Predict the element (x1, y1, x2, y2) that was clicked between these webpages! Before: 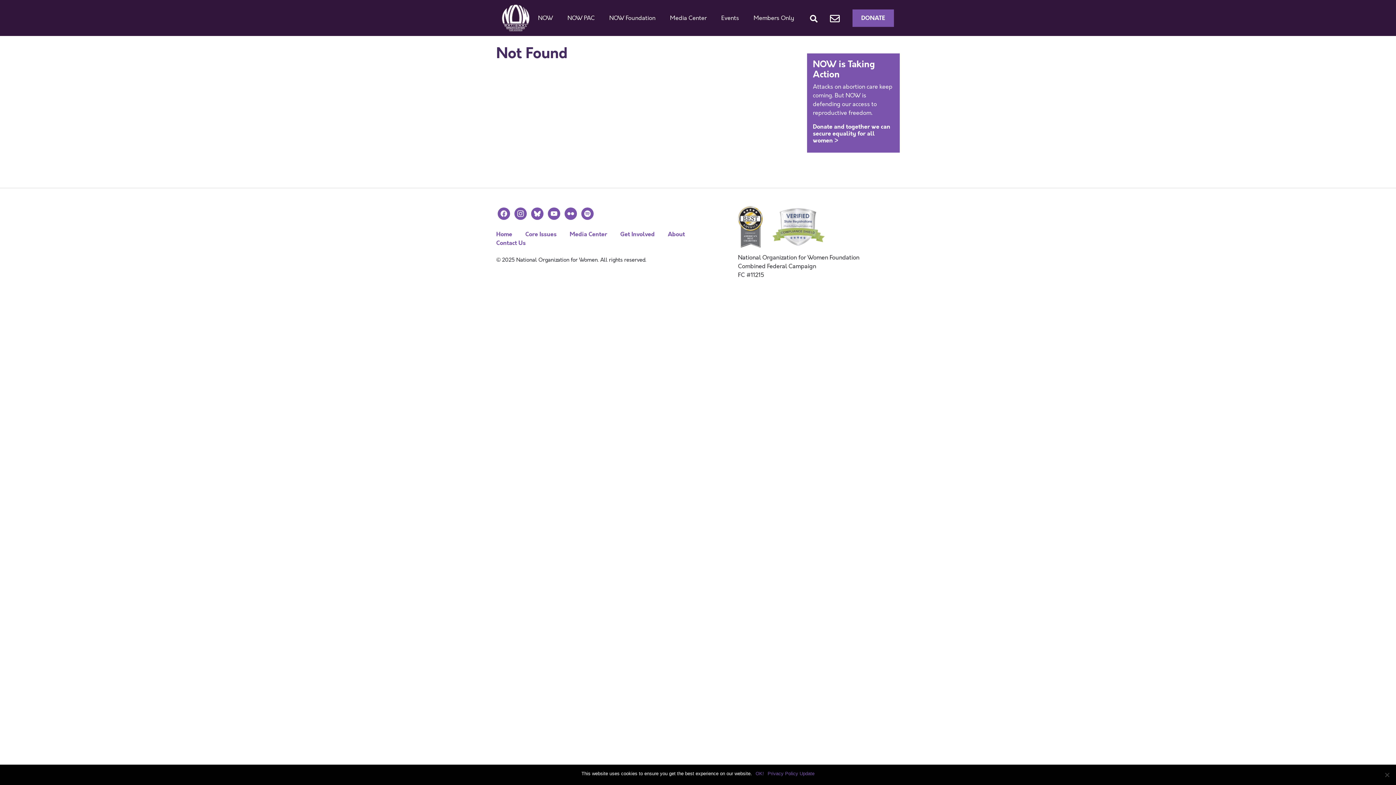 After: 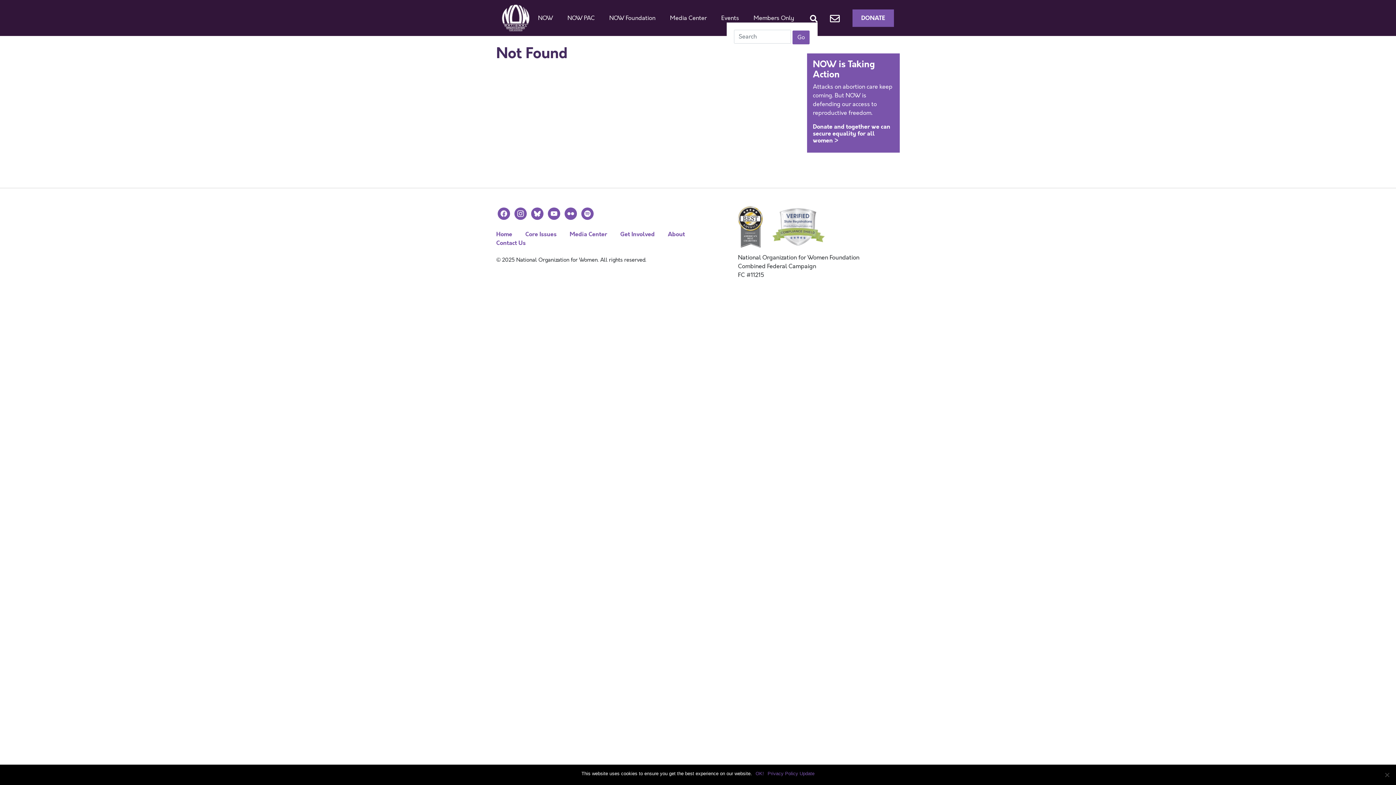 Action: bbox: (810, 13, 817, 21)